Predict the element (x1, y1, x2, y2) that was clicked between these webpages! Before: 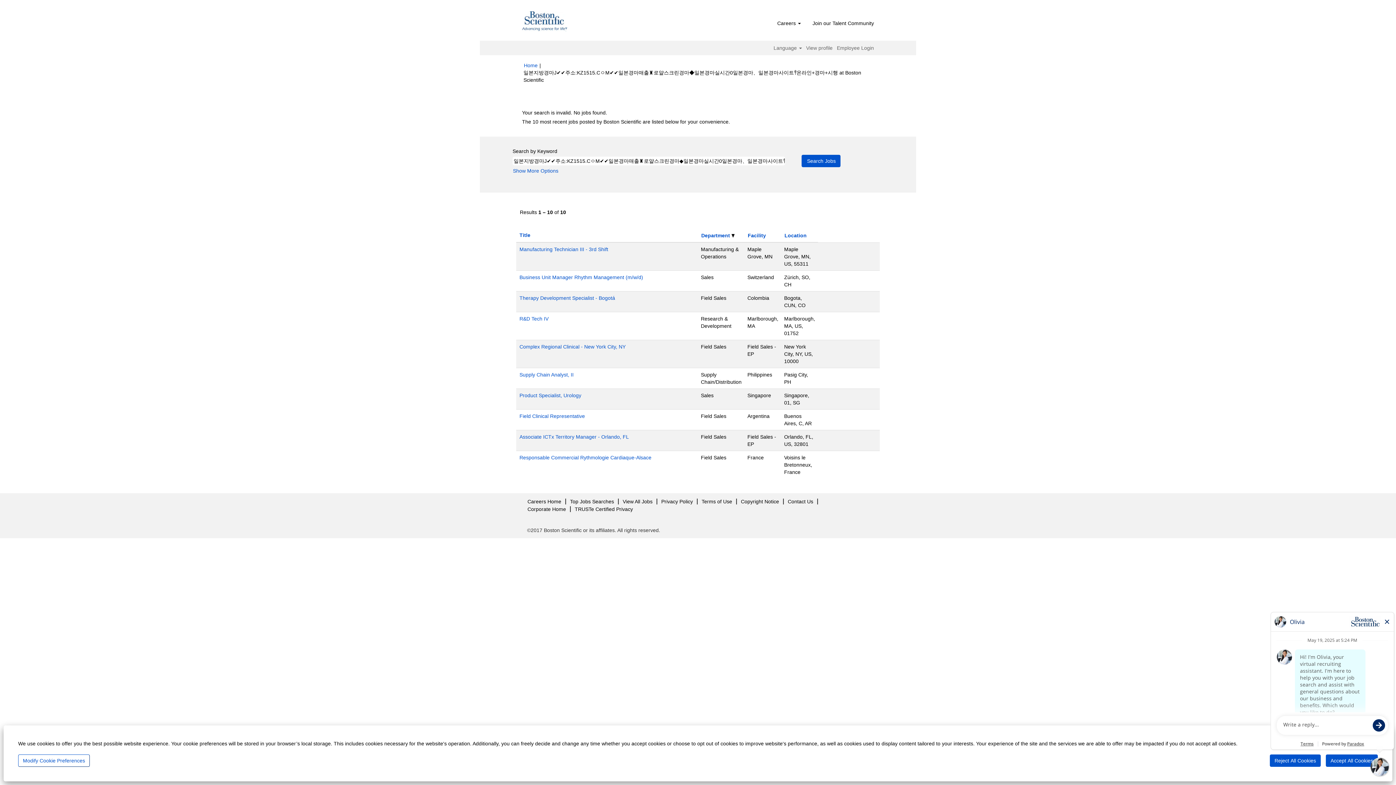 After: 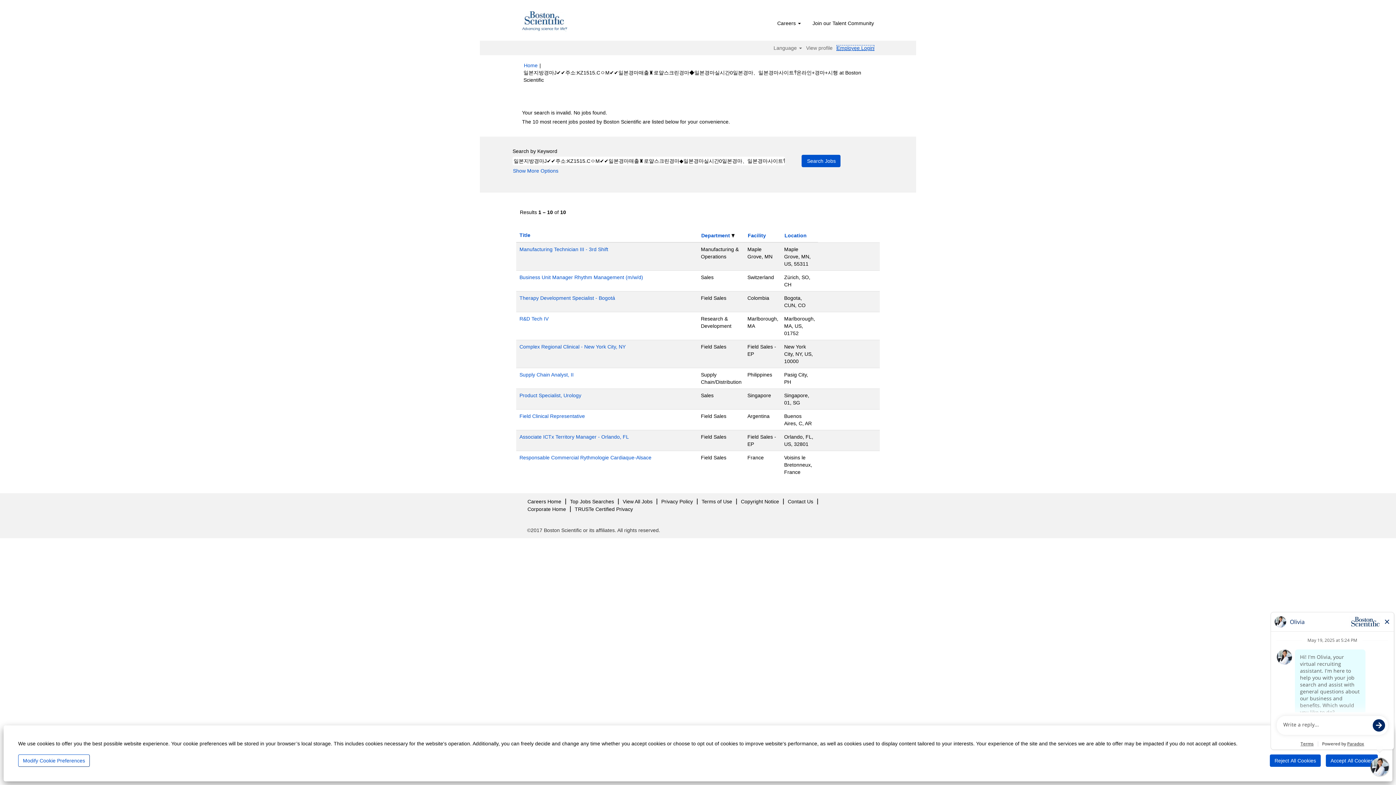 Action: label: Employee Login bbox: (836, 45, 874, 50)